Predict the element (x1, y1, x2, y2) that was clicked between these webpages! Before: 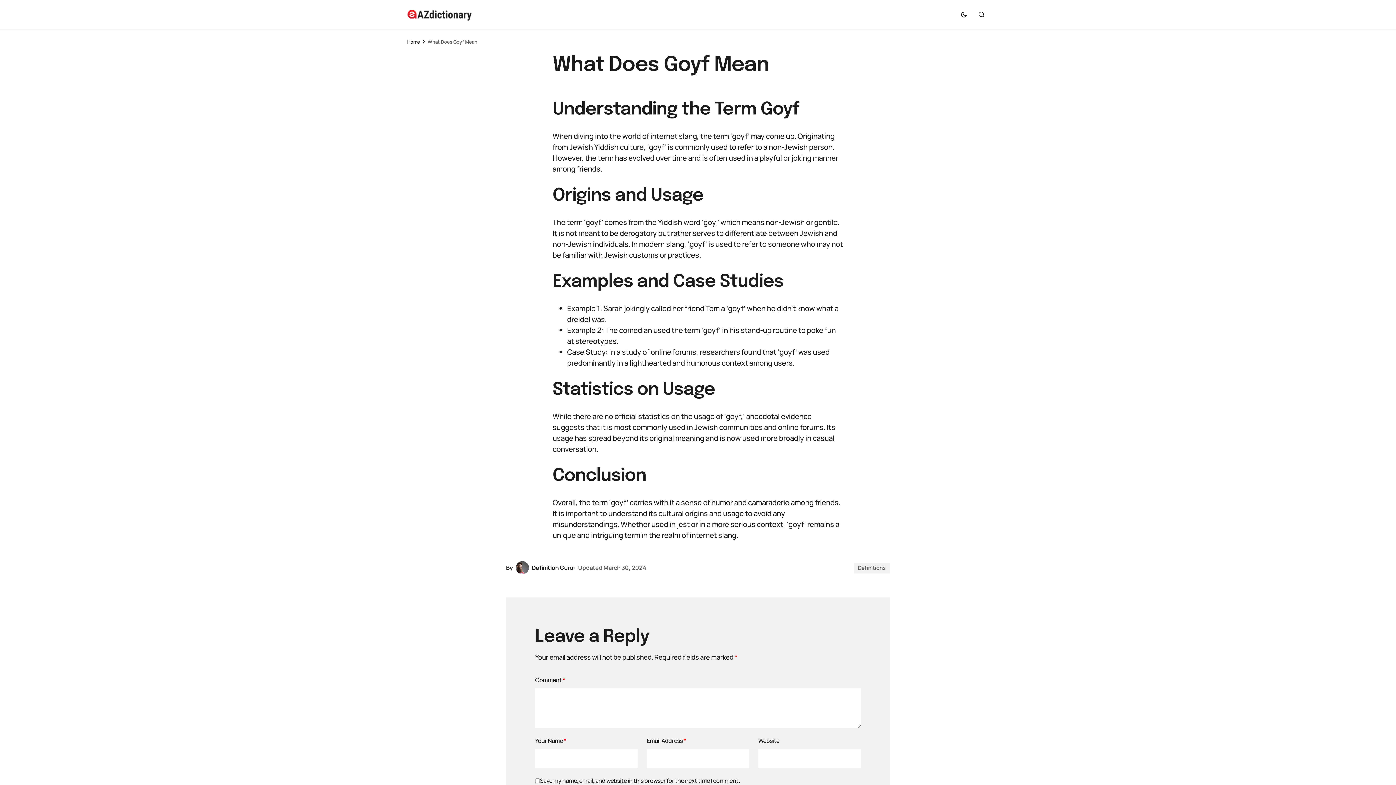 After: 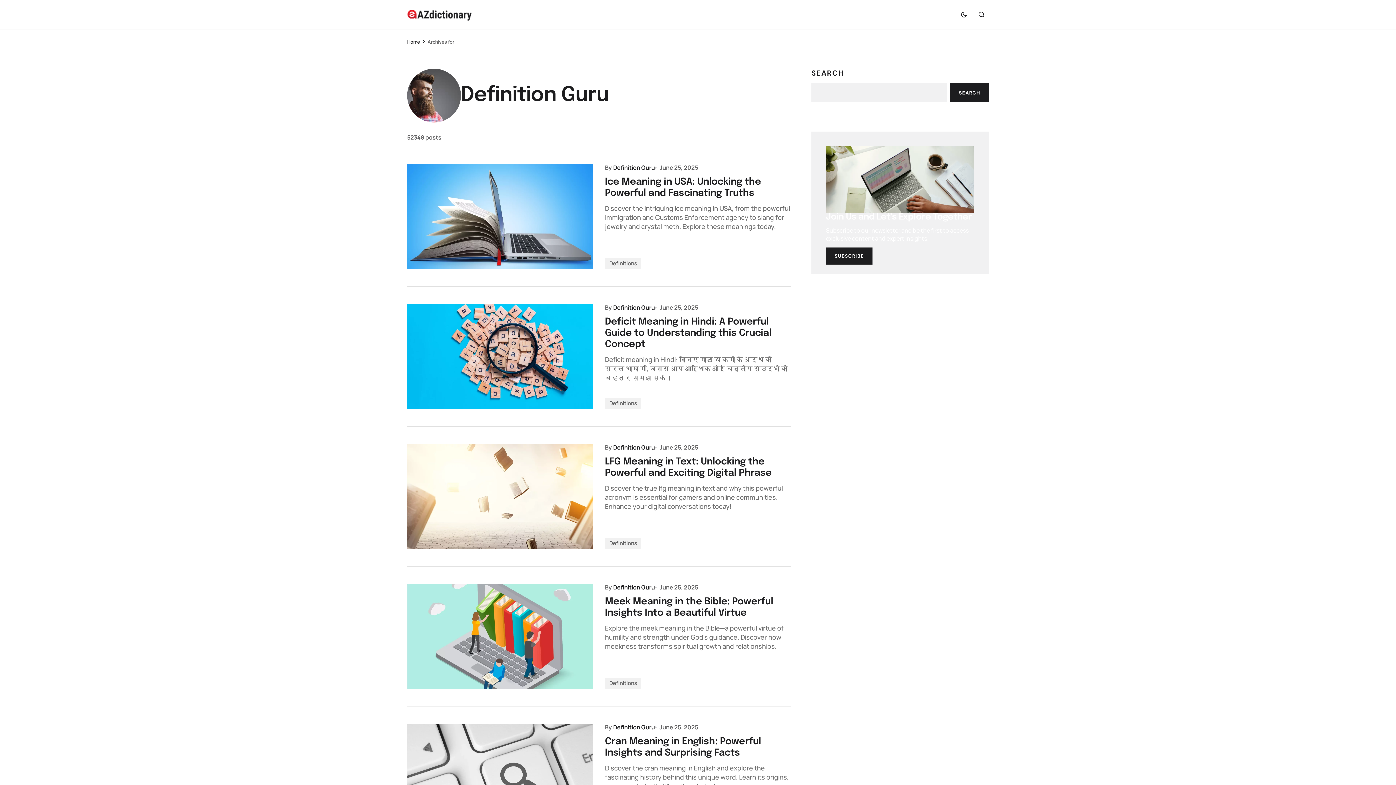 Action: bbox: (514, 561, 573, 574) label: Definition Guru